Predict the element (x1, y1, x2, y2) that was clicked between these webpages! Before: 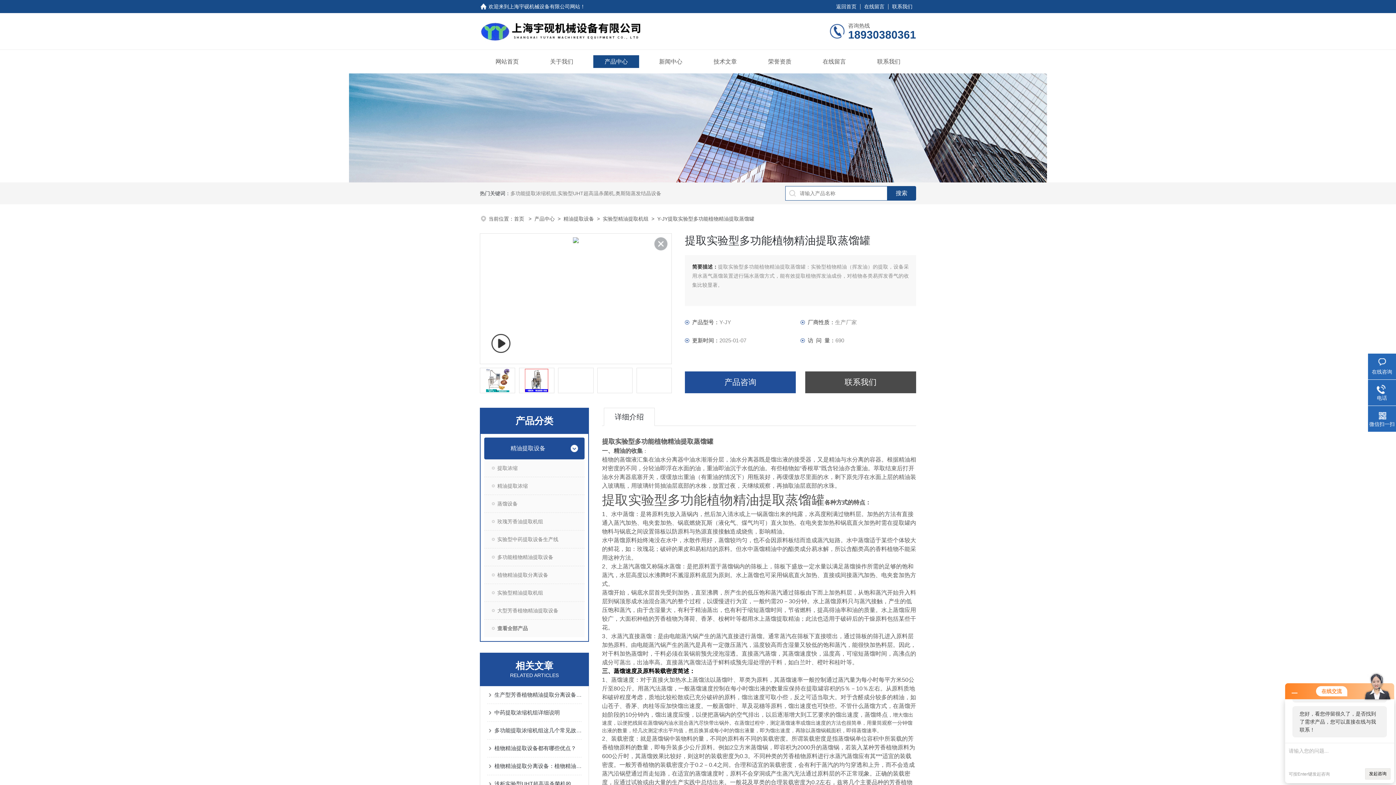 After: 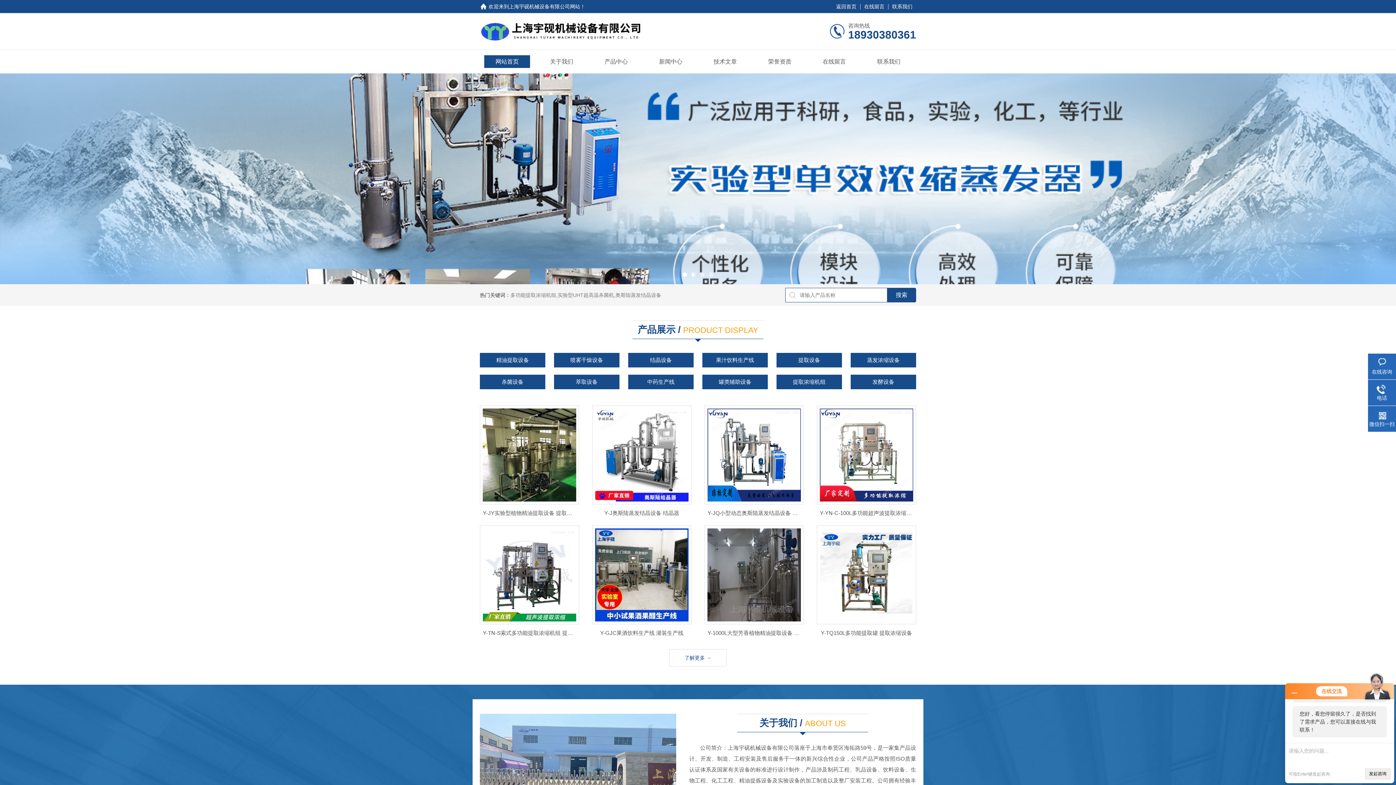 Action: bbox: (480, 13, 658, 49)